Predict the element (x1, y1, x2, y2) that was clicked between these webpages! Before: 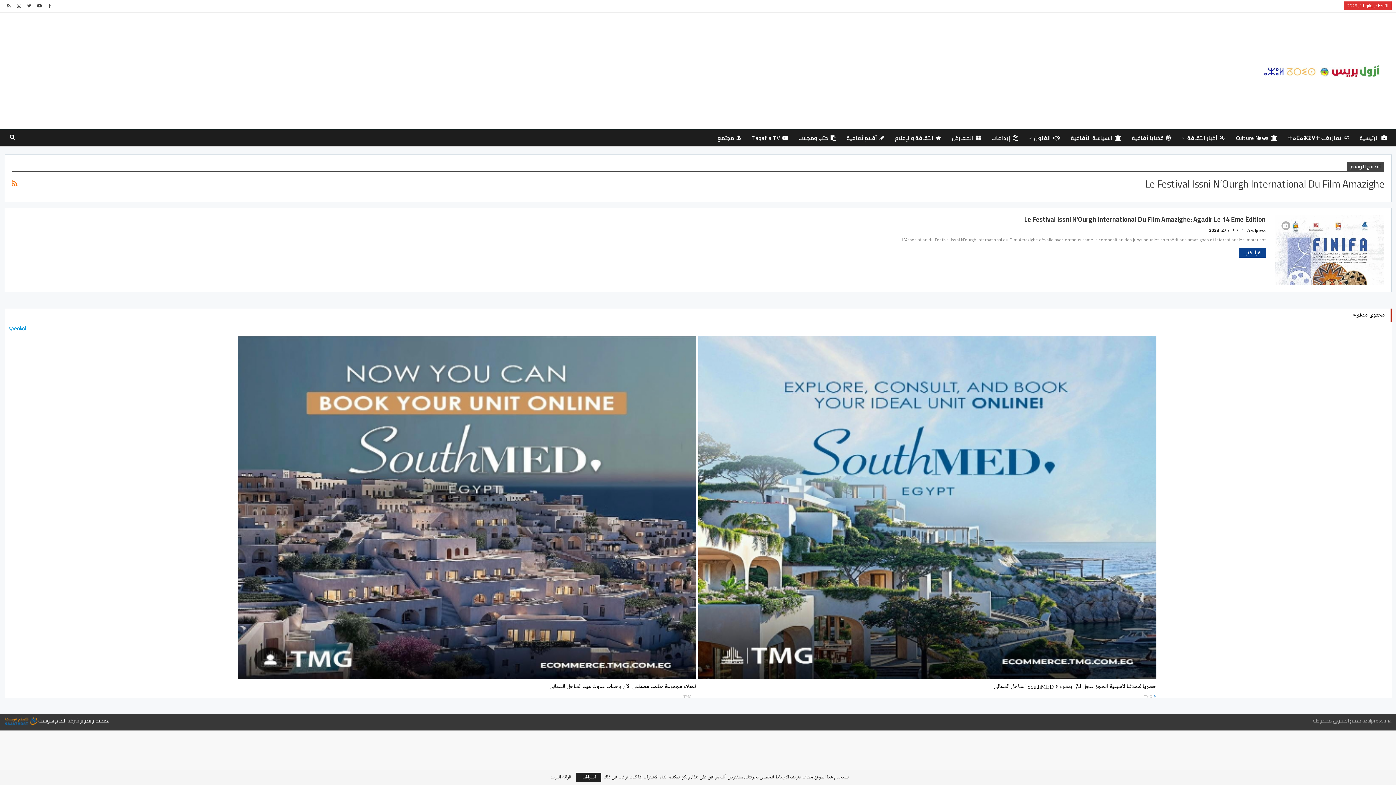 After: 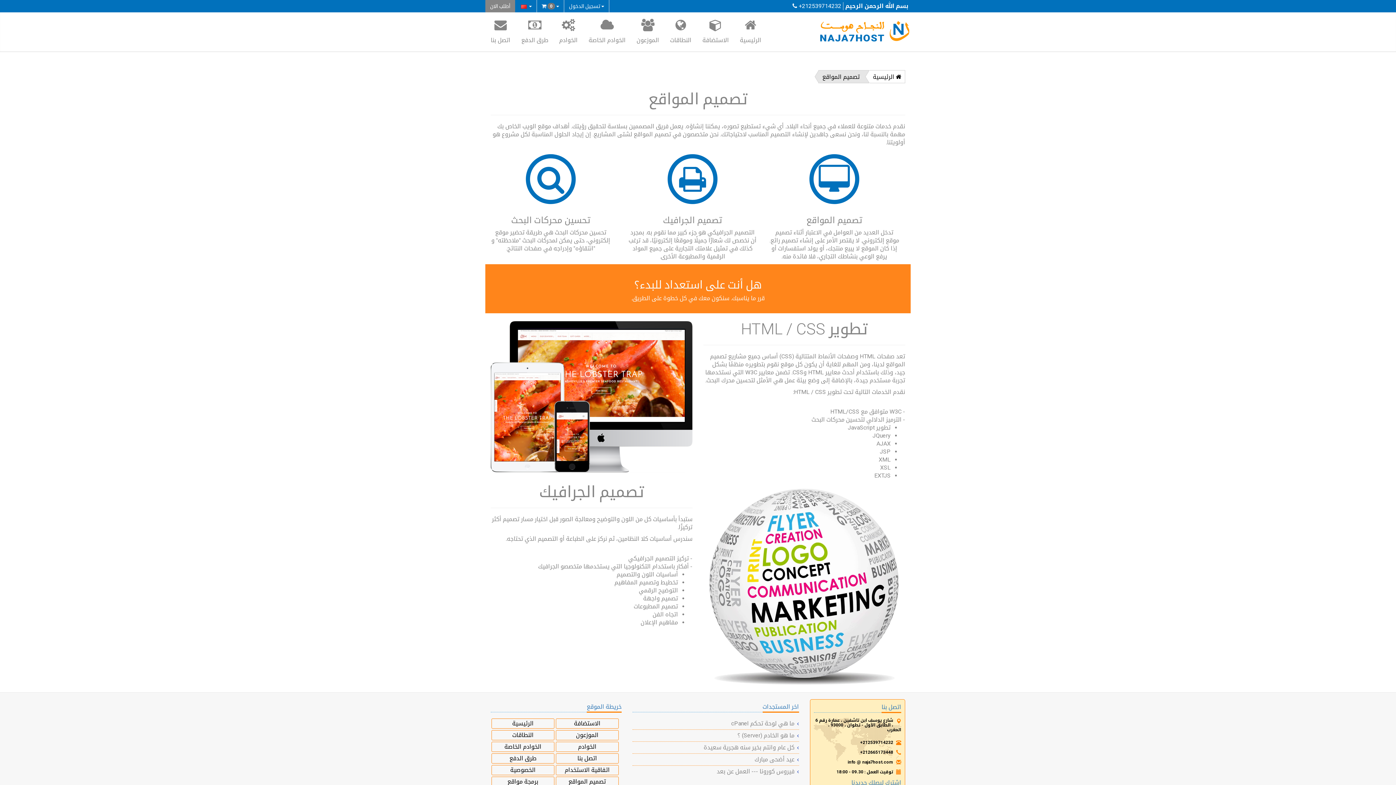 Action: bbox: (80, 716, 109, 725) label: تصميم وتطوير